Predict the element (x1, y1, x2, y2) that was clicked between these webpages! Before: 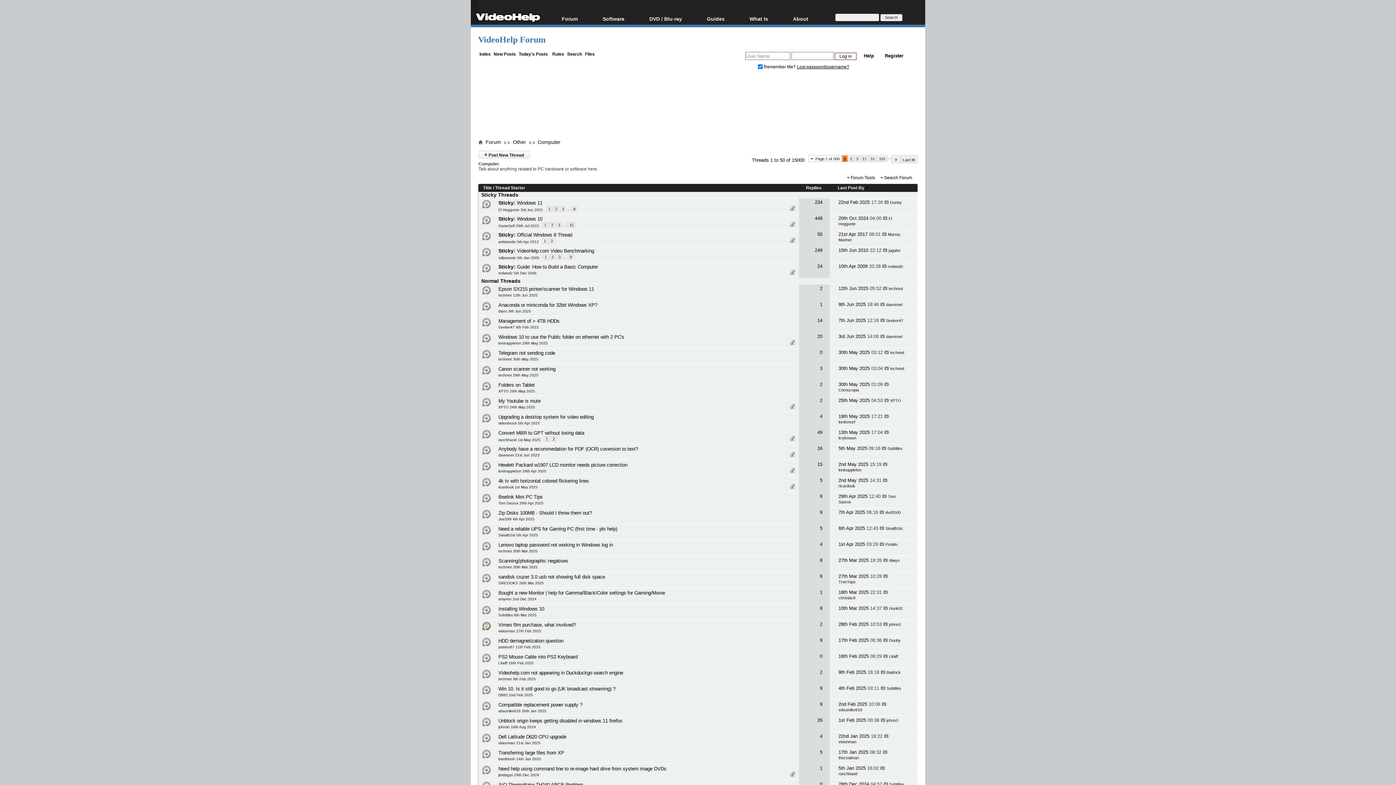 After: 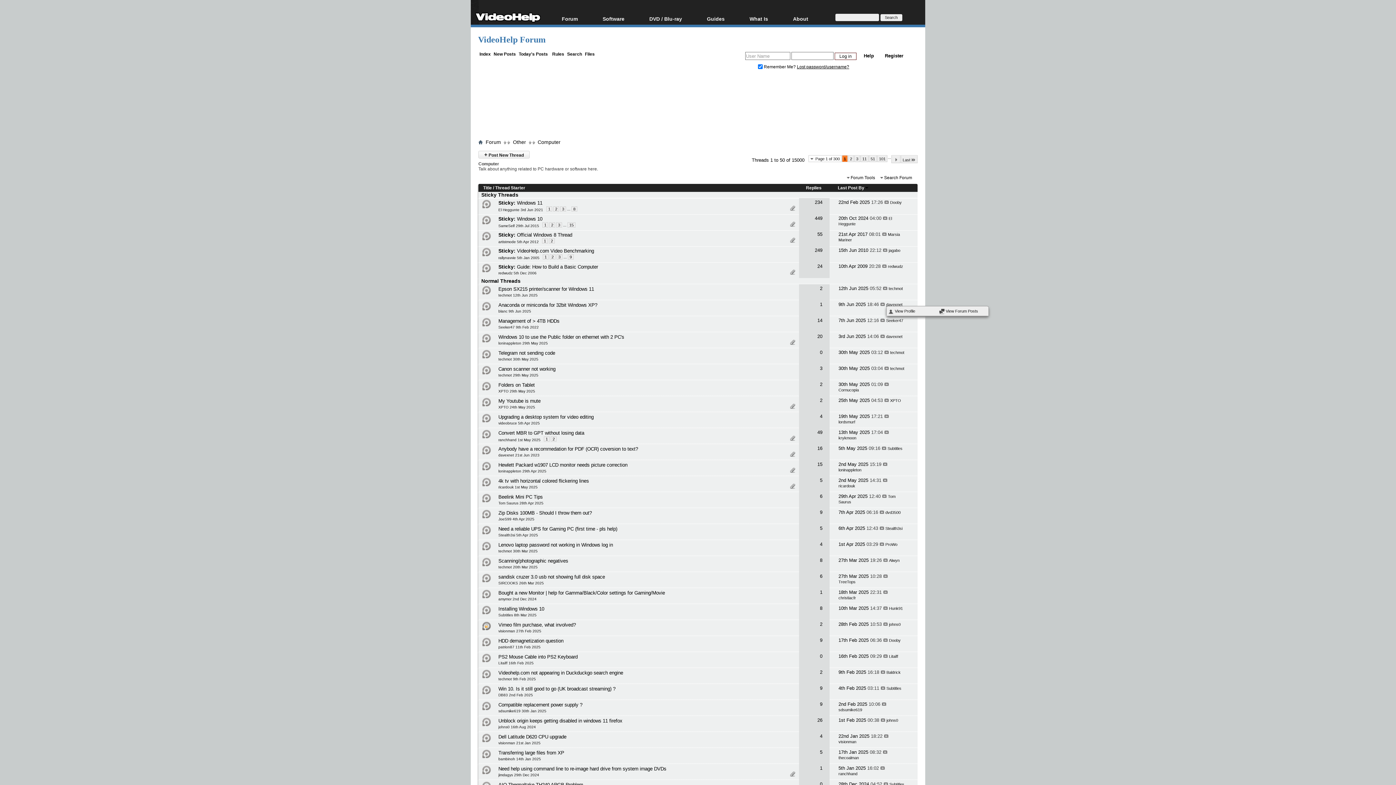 Action: label: davexnet bbox: (886, 302, 902, 306)